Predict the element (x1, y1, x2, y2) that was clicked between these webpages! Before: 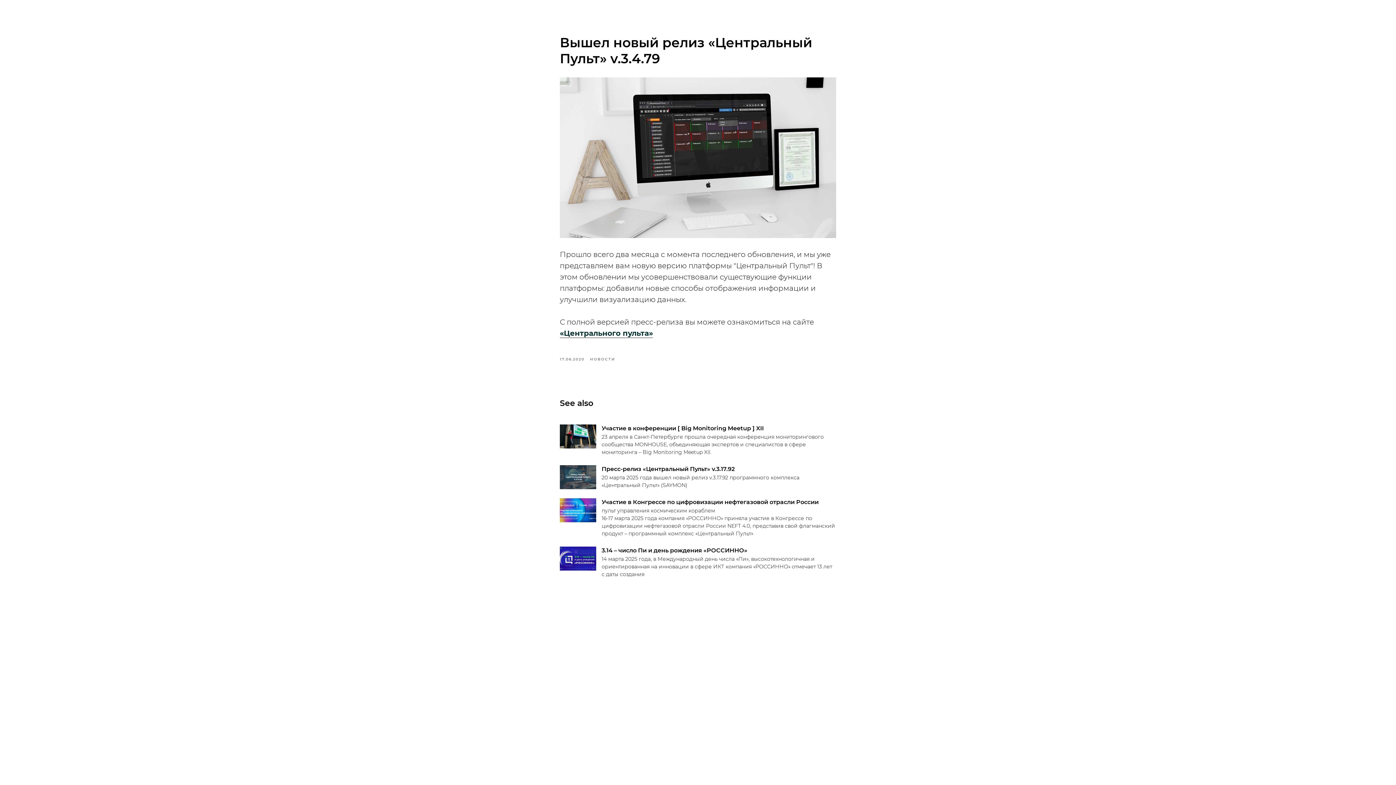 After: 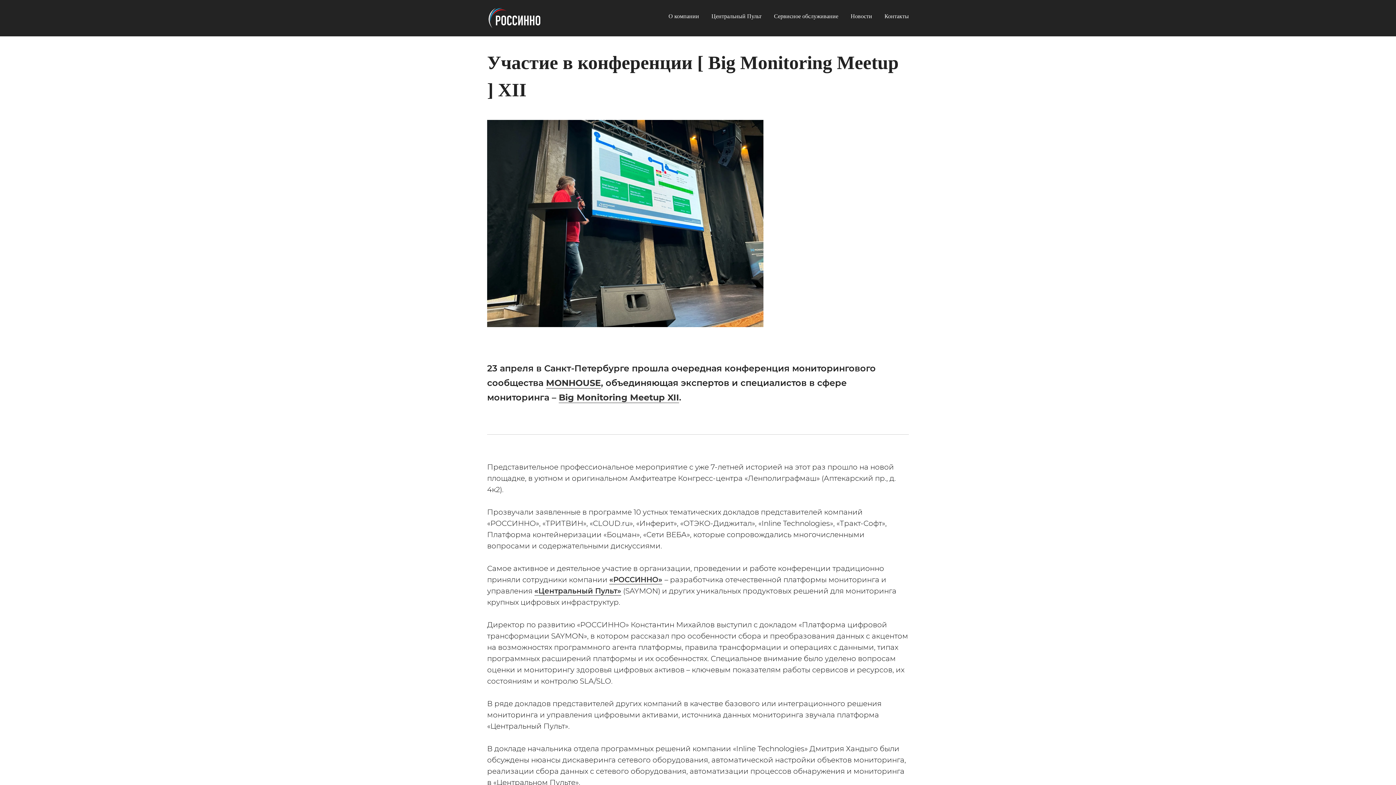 Action: label: Участие в конференции [ Big Monitoring Meetup ] XII
23 апреля в Санкт-Петербурге прошла очередная конференция мониторингового сообщества MONHOUSE, объединяющая экспертов и специалистов в сфере мониторинга – Big Monitoring Meetup XII. bbox: (560, 424, 836, 456)